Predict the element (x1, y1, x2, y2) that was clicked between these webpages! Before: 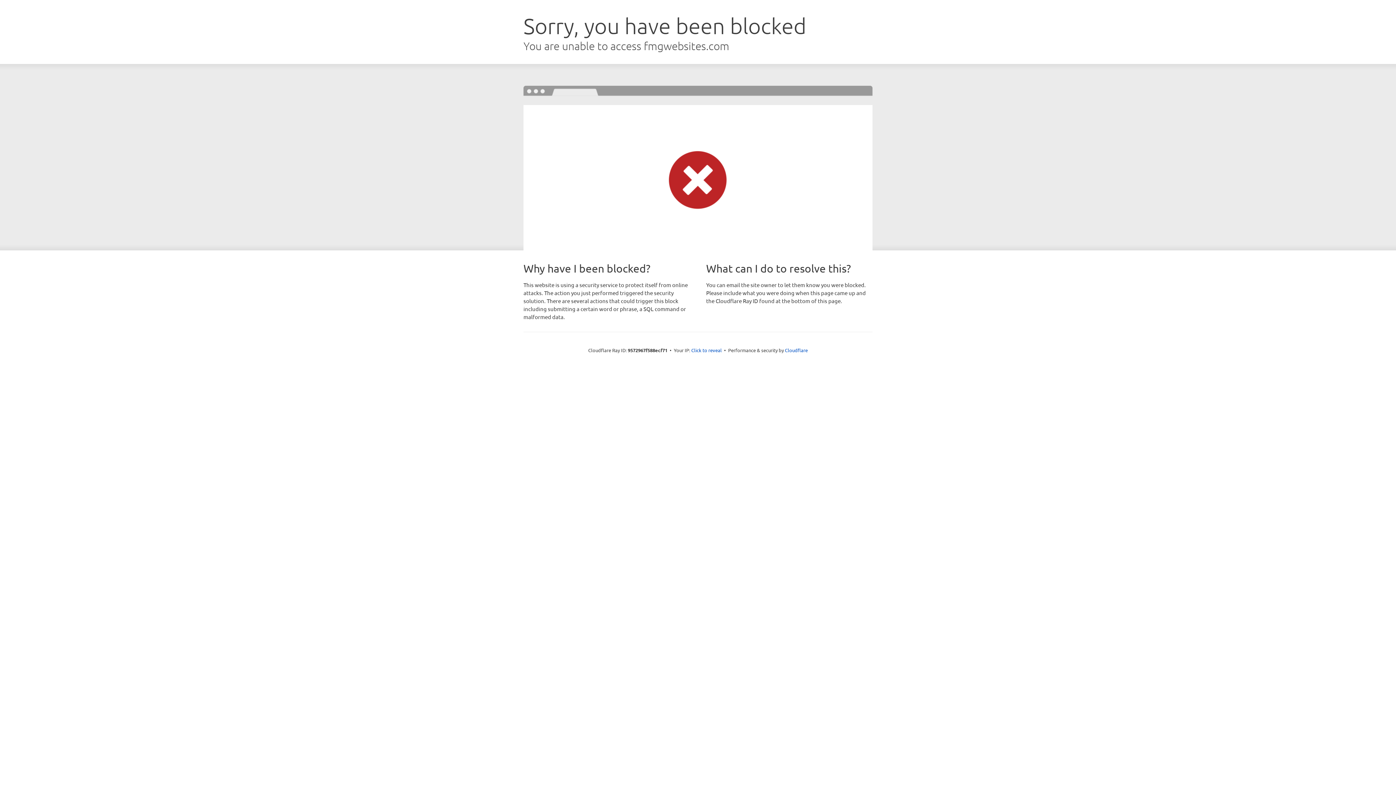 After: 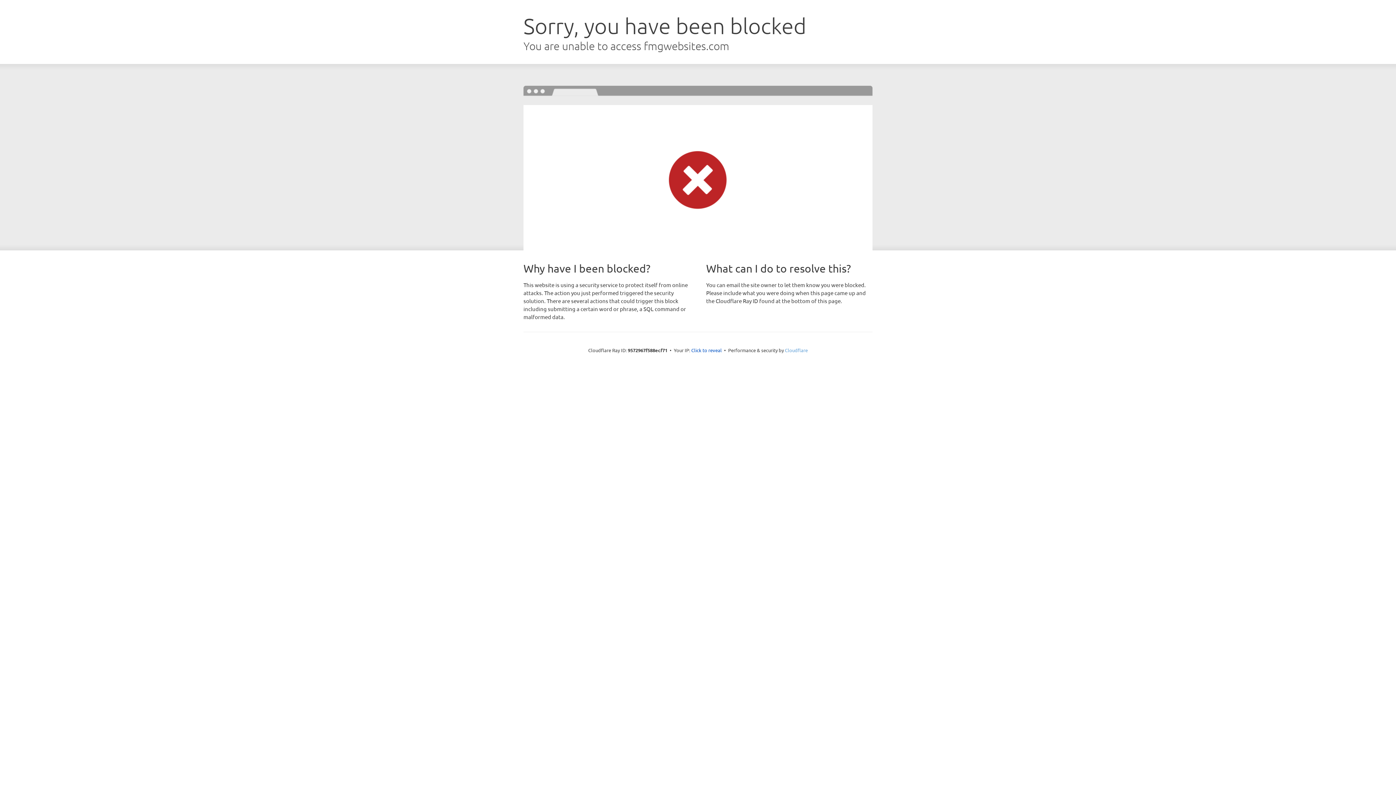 Action: bbox: (785, 347, 808, 353) label: Cloudflare